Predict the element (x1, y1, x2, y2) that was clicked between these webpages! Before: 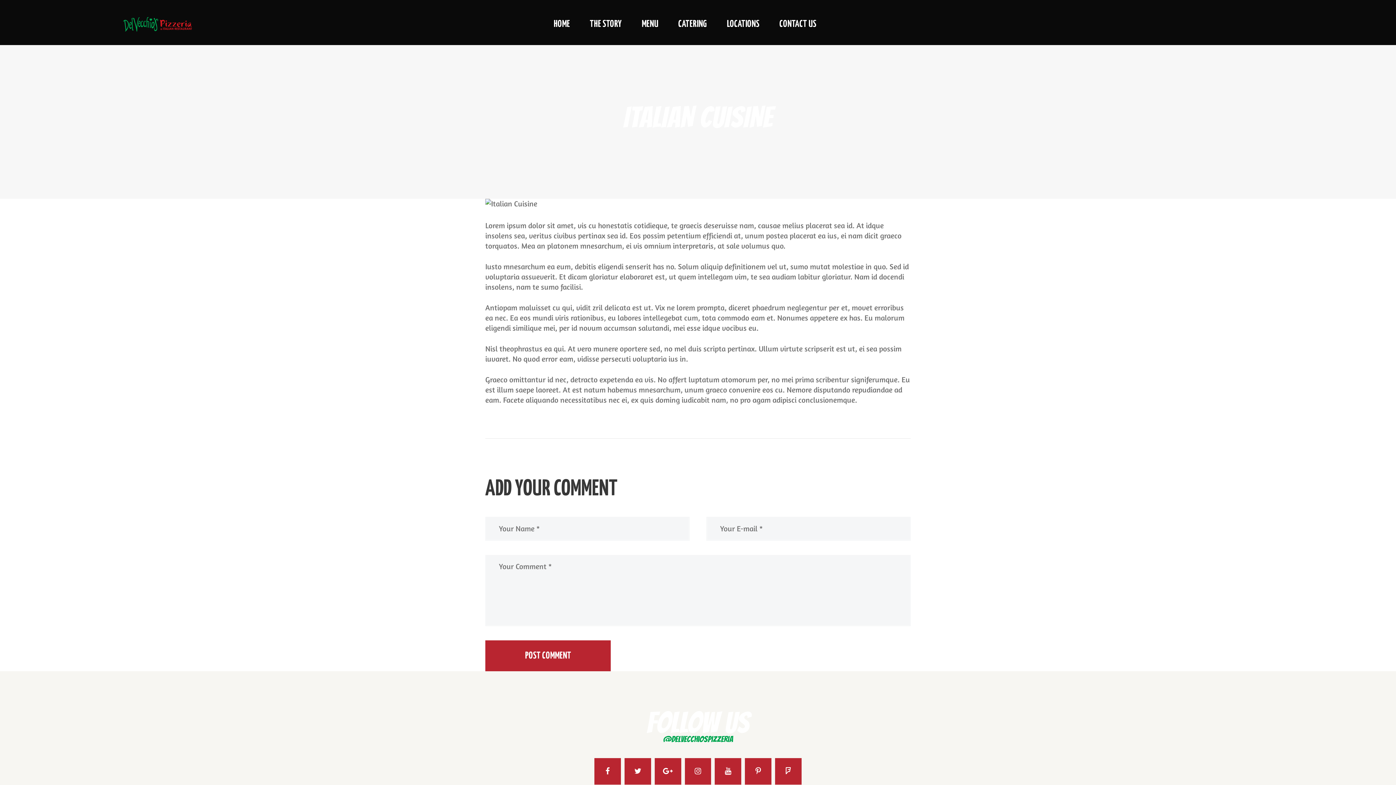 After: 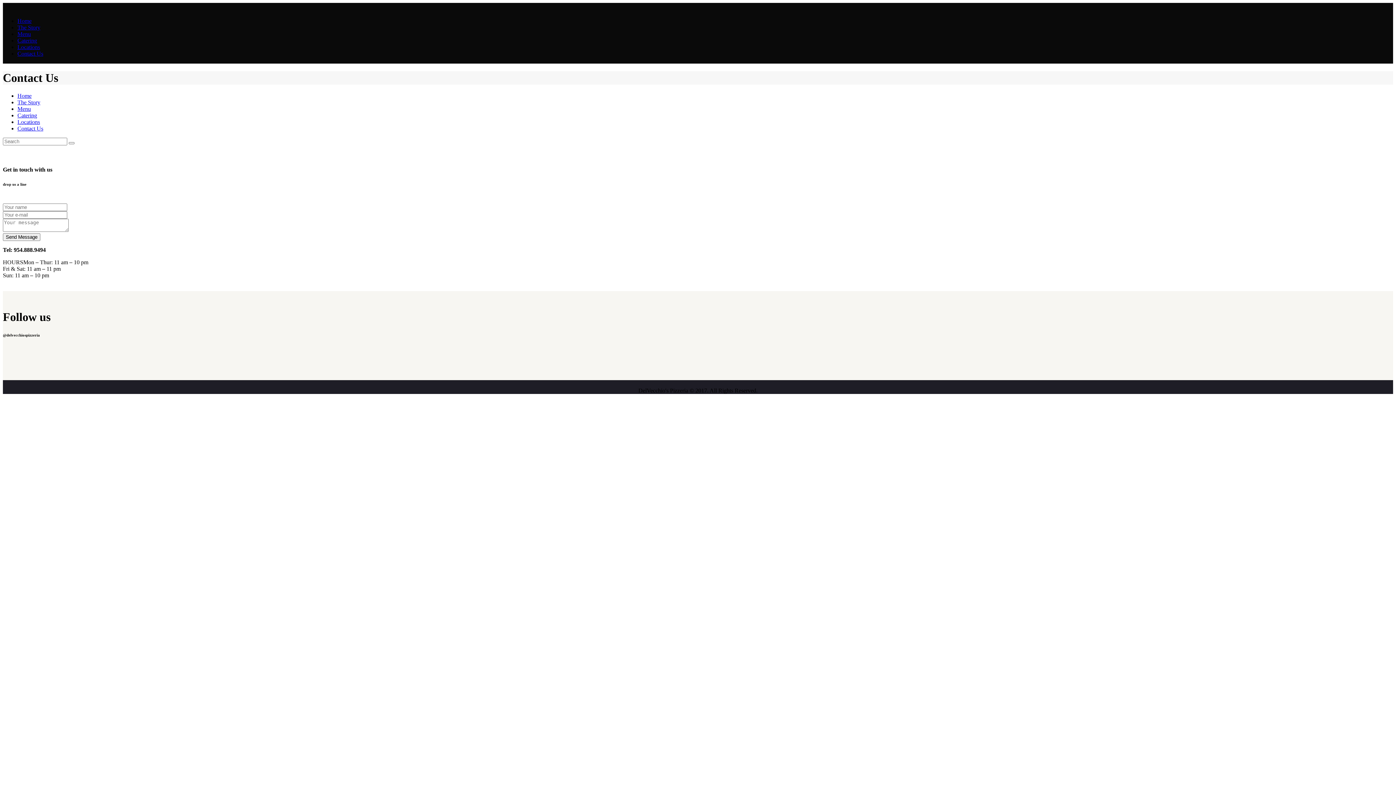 Action: bbox: (769, 9, 826, 39) label: CONTACT US